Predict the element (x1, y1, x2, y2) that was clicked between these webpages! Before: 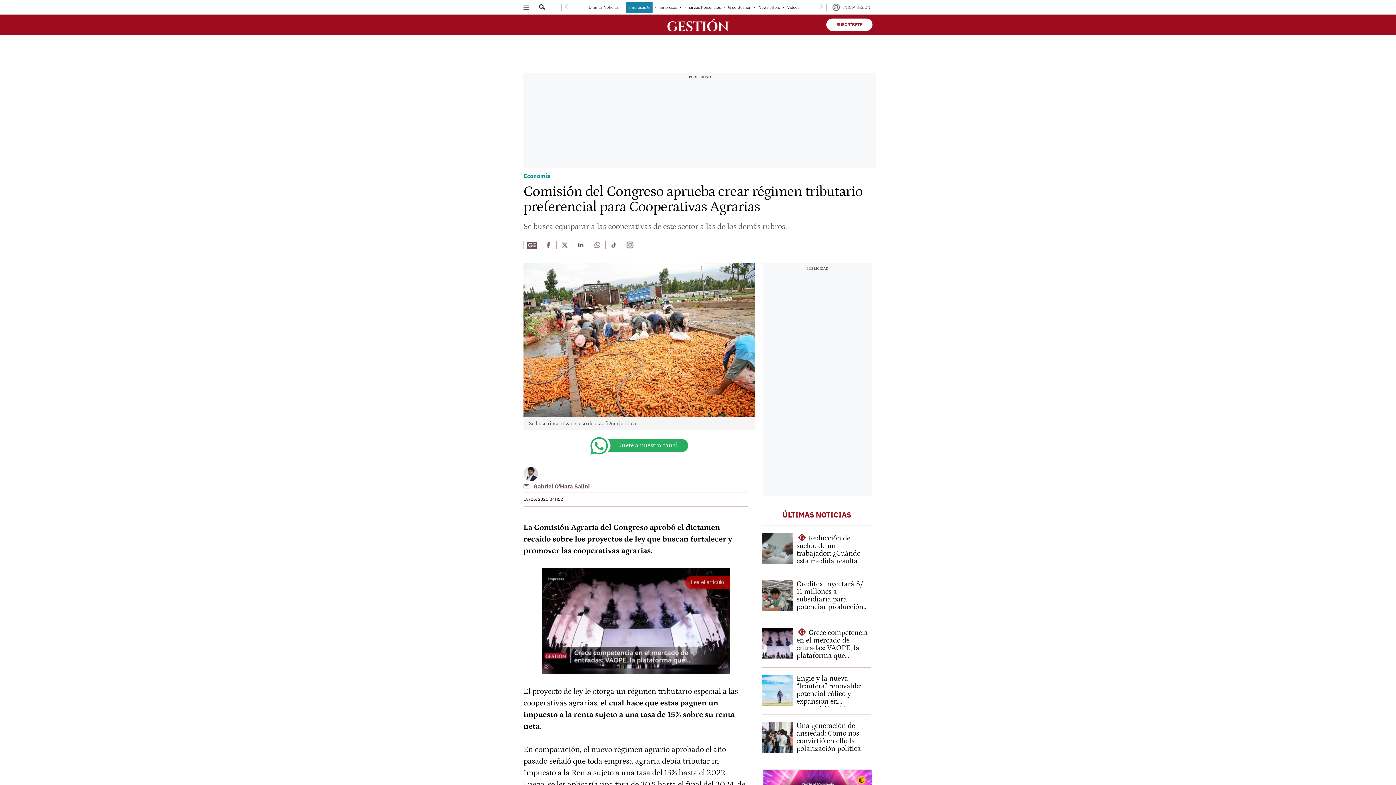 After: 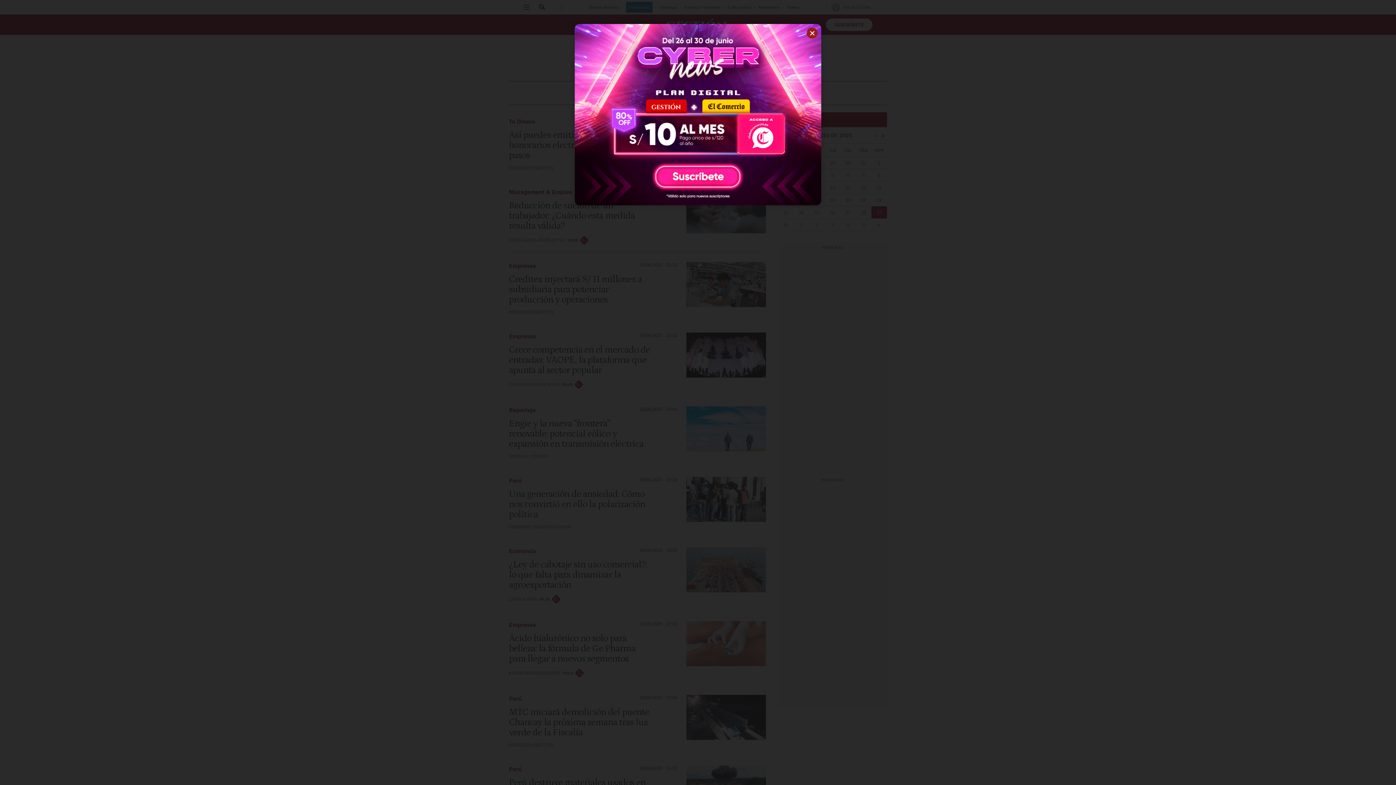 Action: bbox: (782, 509, 851, 519) label: ÚLTIMAS NOTICIAS